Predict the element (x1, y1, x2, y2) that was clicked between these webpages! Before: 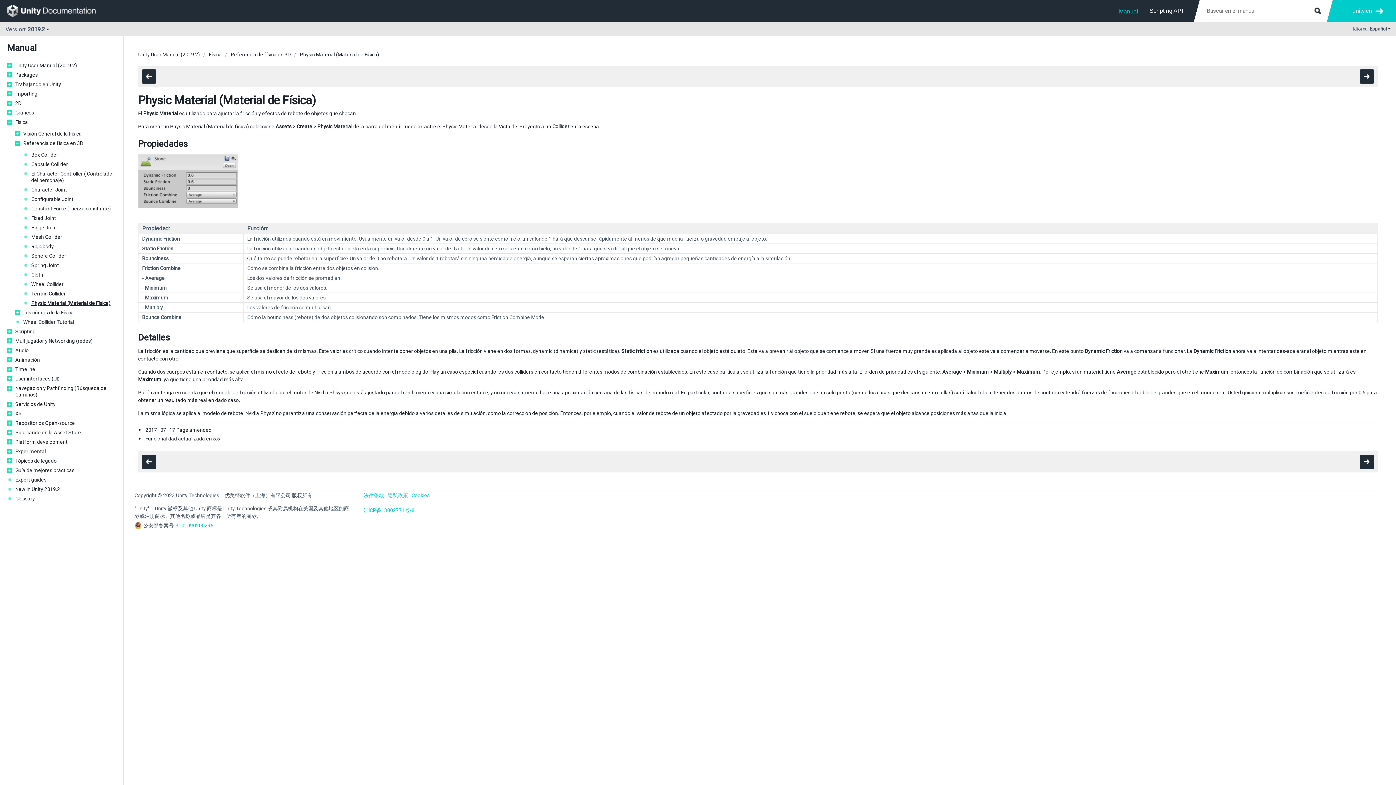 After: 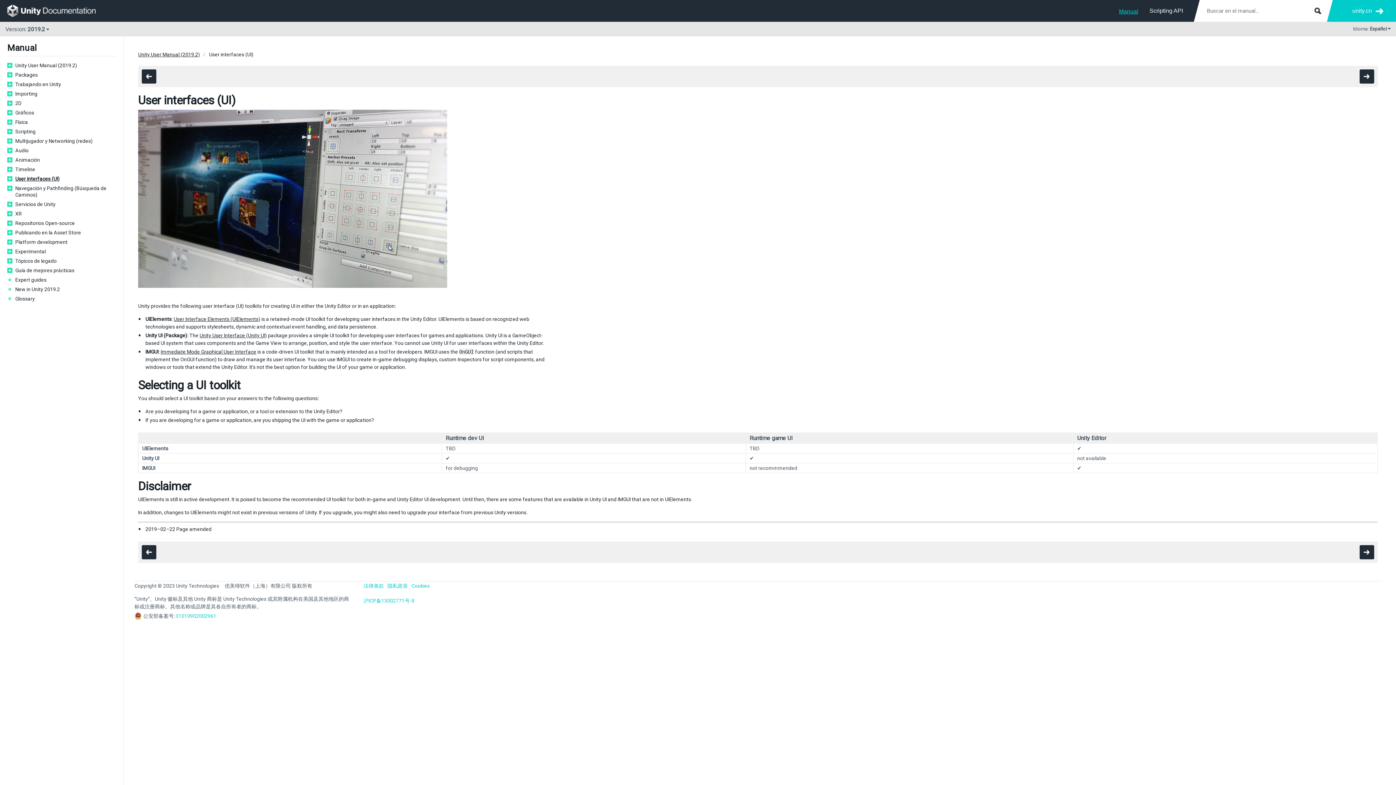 Action: bbox: (15, 375, 116, 382) label: User interfaces (UI)